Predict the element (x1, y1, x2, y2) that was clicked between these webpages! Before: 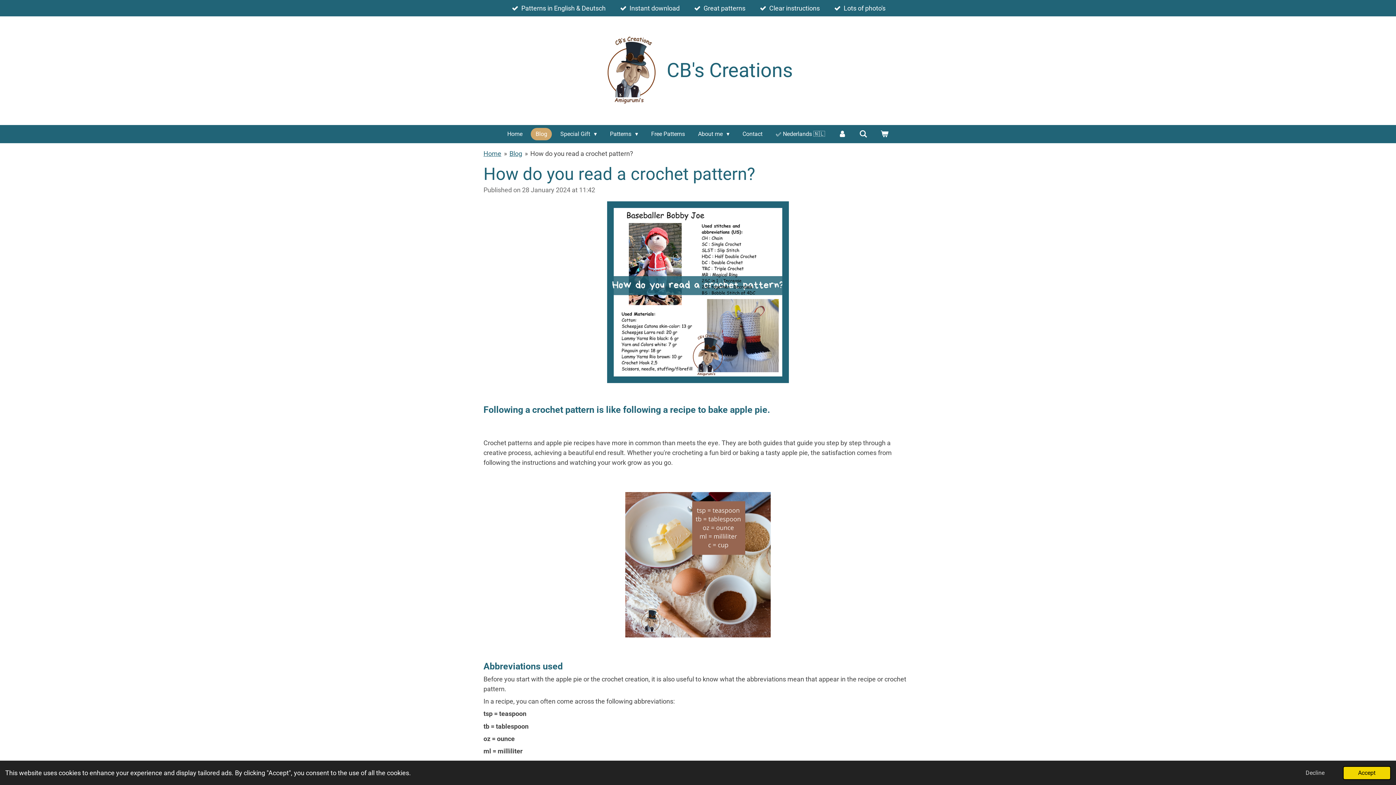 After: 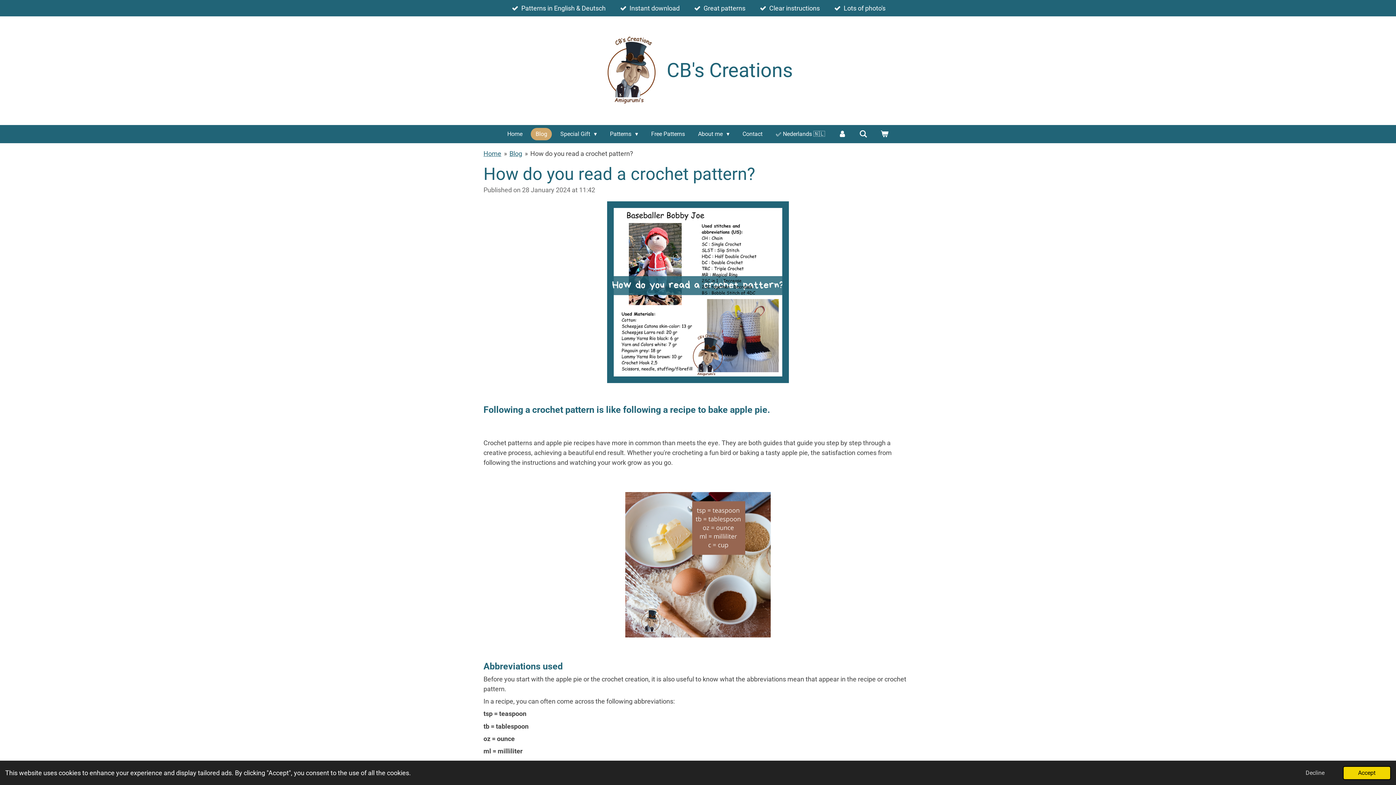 Action: bbox: (530, 149, 633, 157) label: How do you read a crochet pattern?